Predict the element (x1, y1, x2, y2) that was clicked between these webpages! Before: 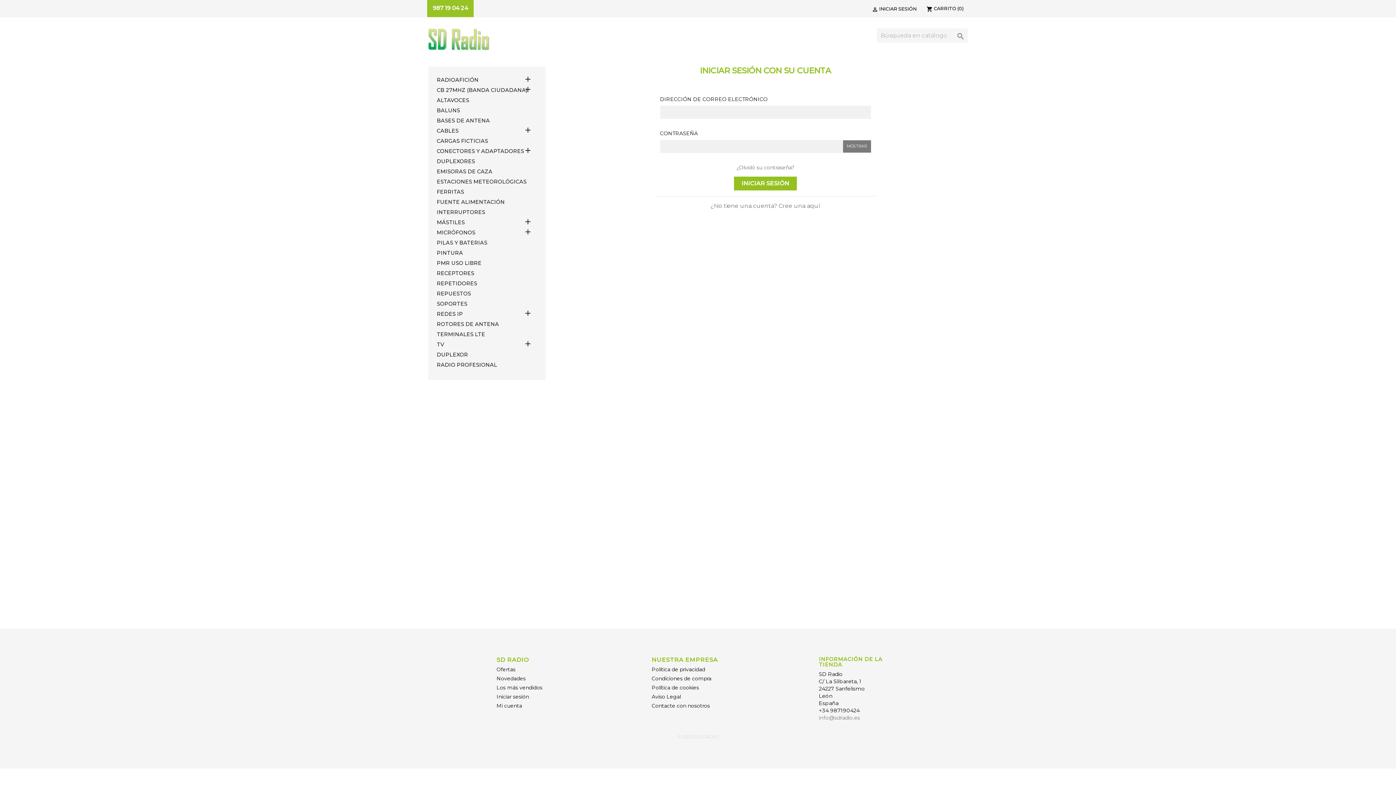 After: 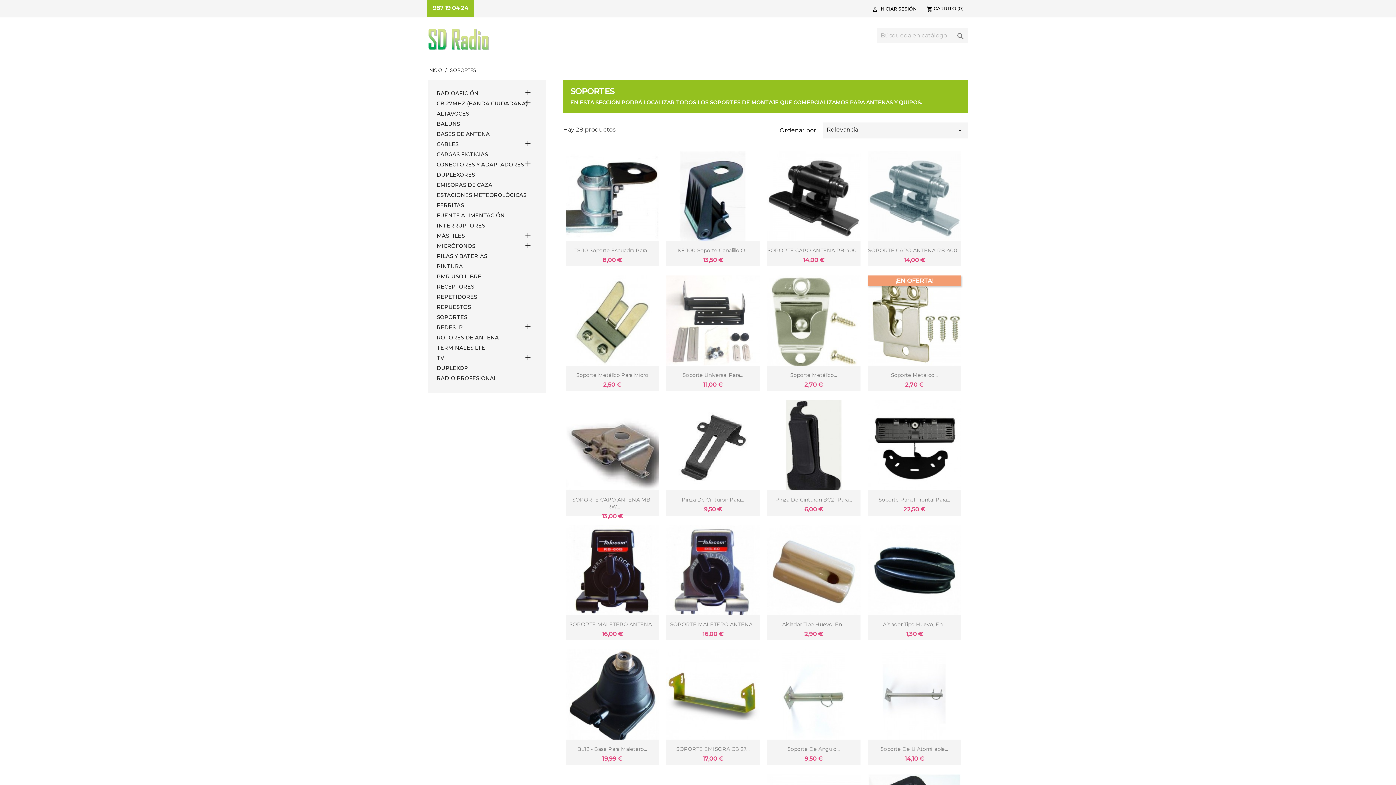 Action: label: SOPORTES bbox: (436, 300, 537, 308)